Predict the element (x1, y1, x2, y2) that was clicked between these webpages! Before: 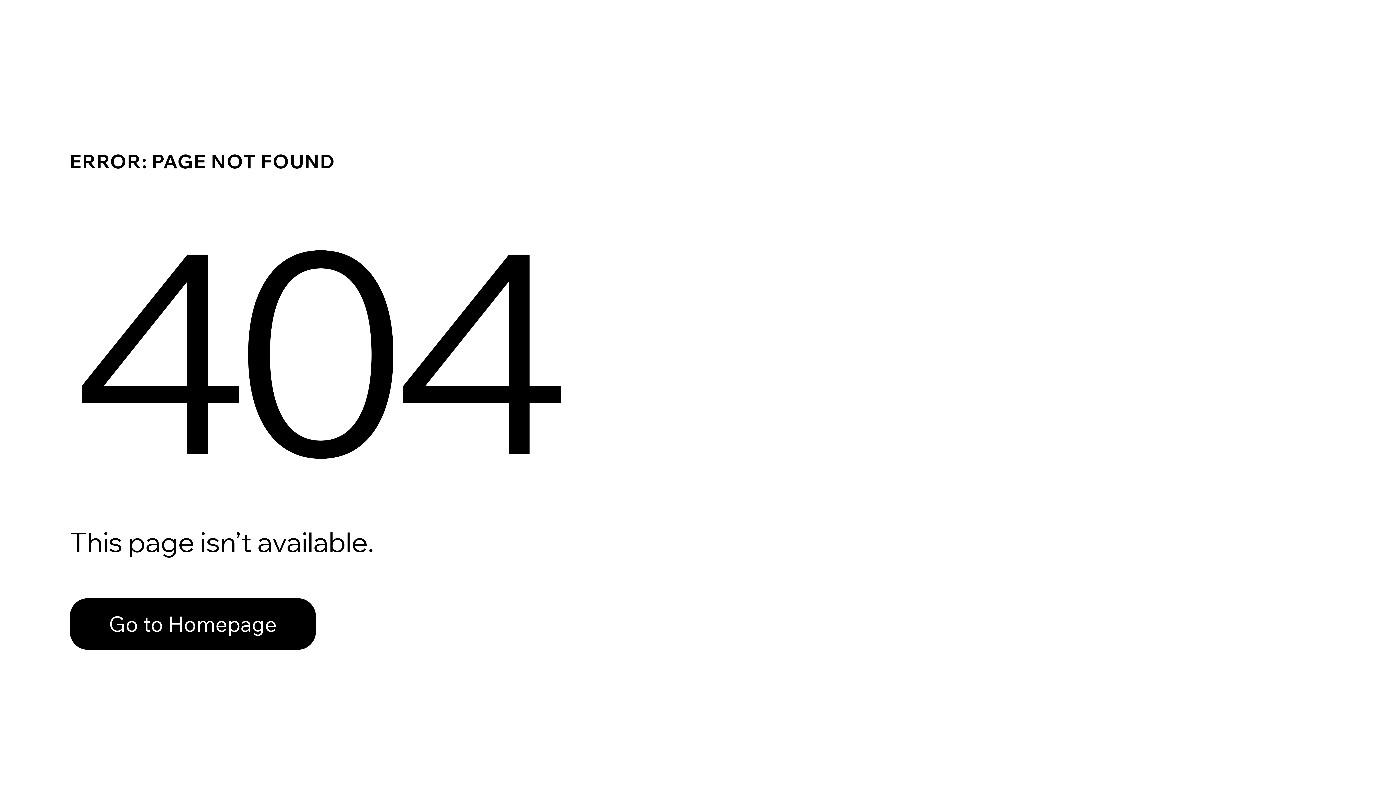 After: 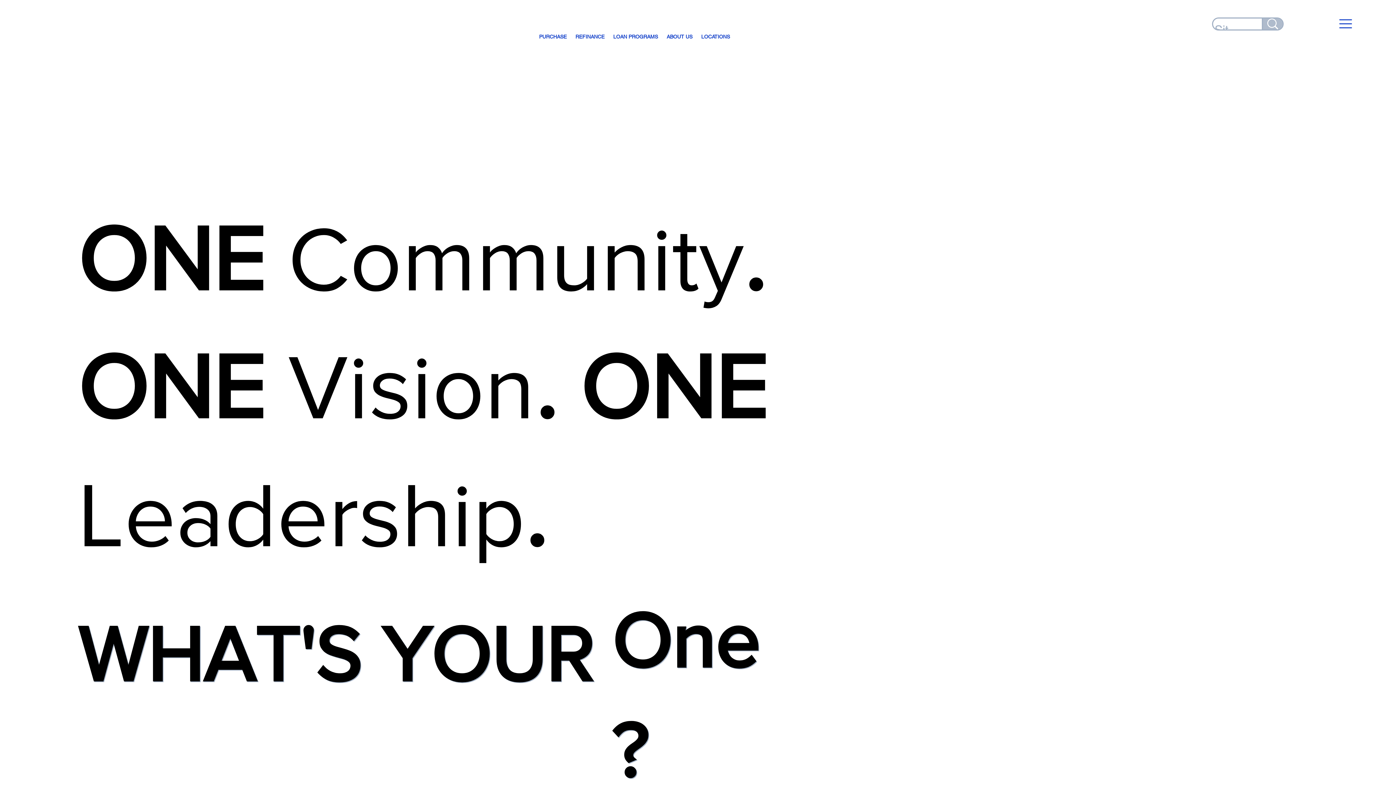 Action: label: Go to Homepage bbox: (69, 598, 316, 650)